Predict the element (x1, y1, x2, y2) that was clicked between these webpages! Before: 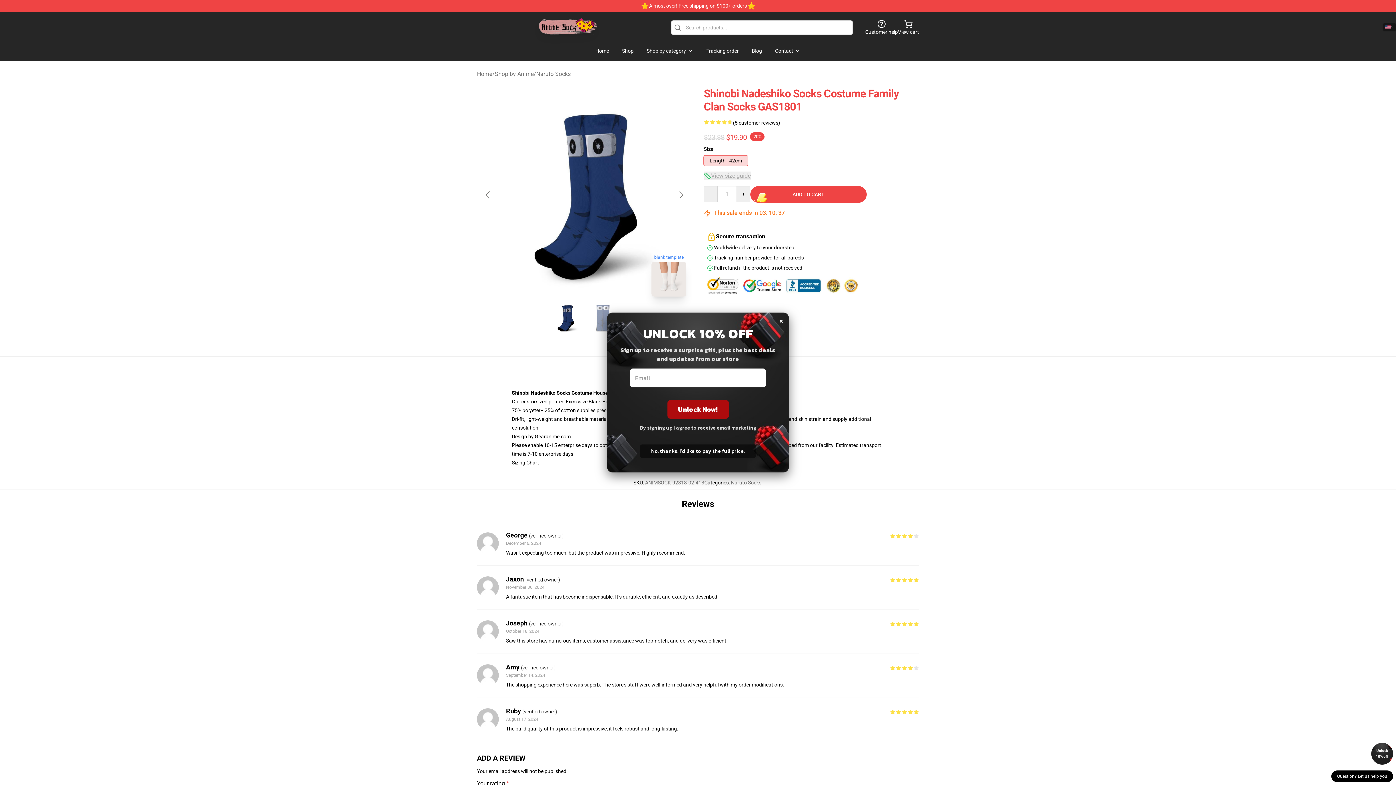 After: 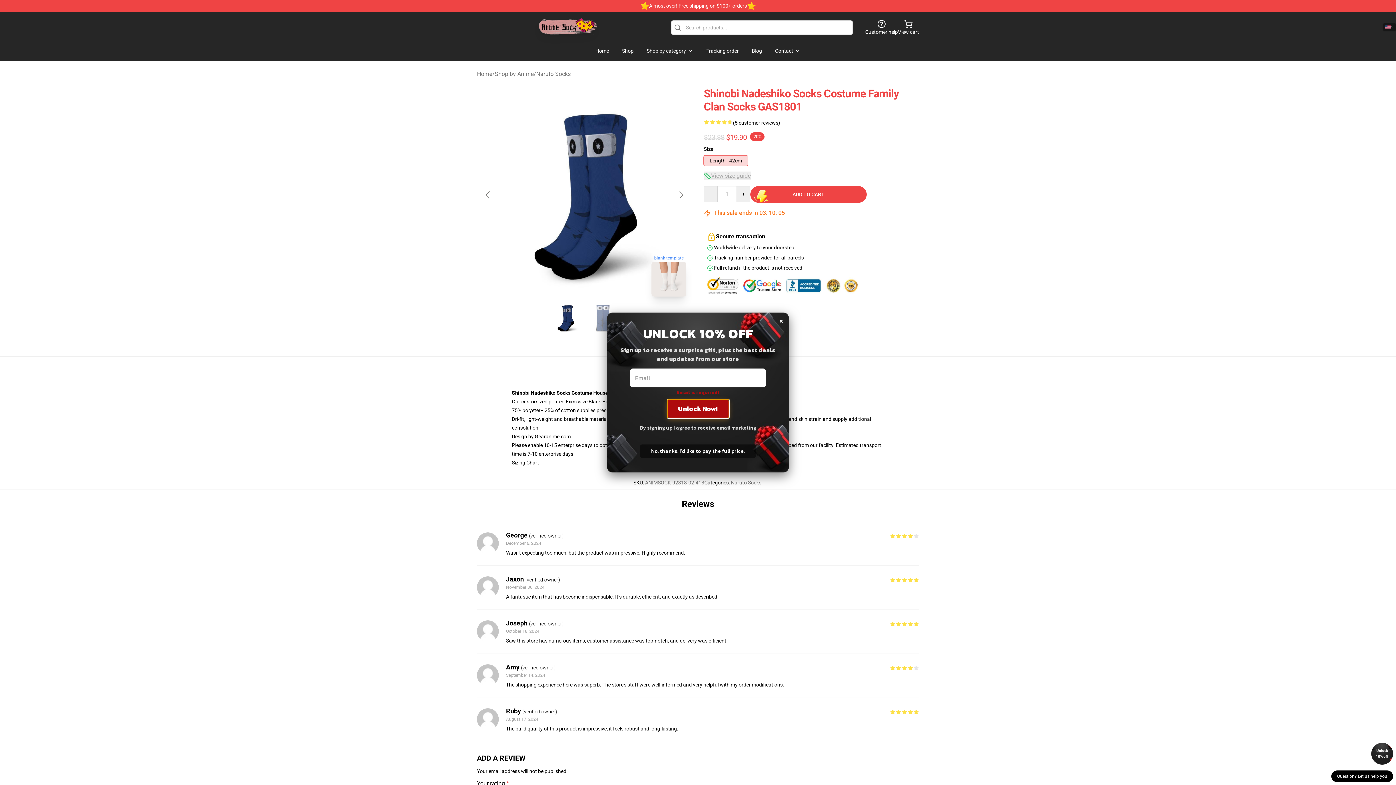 Action: bbox: (667, 400, 728, 418) label: Unlock Now!